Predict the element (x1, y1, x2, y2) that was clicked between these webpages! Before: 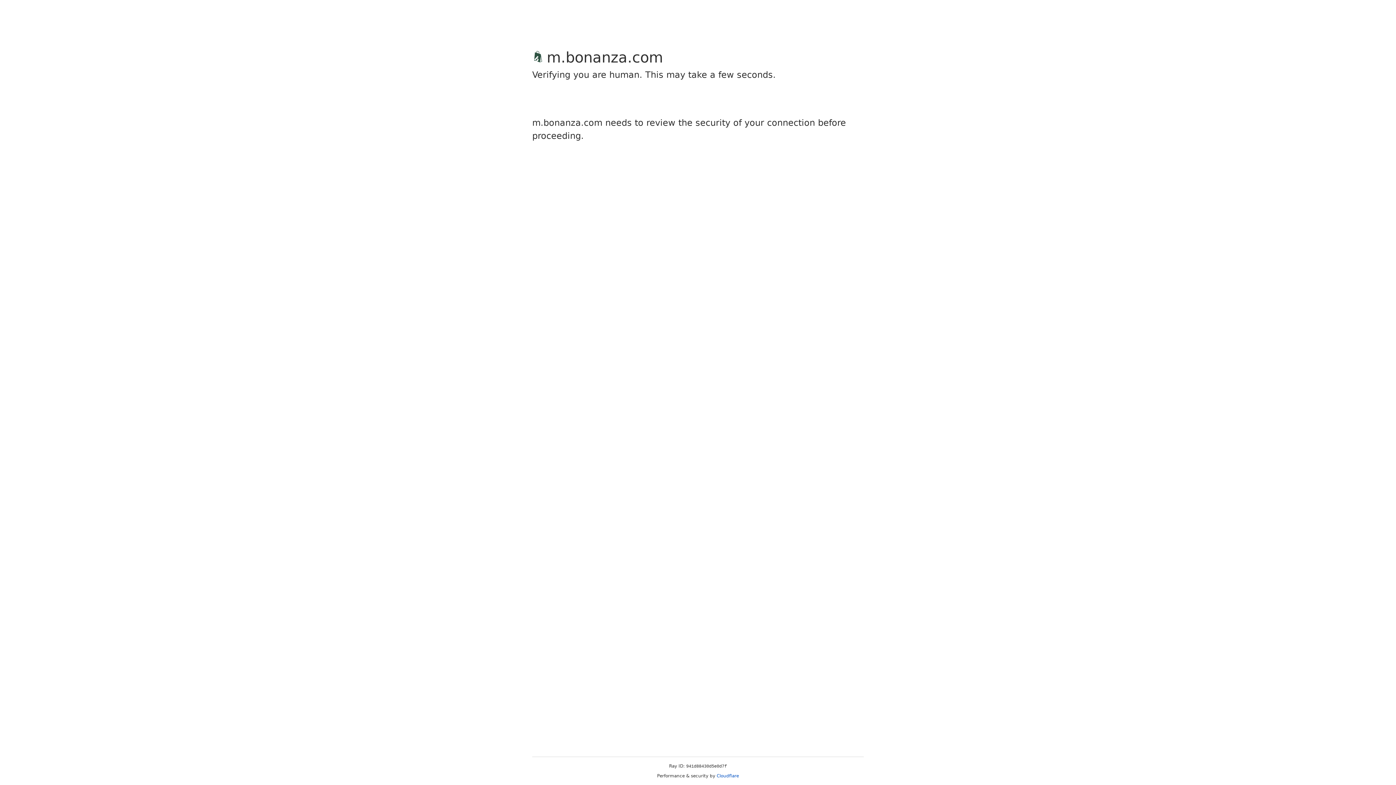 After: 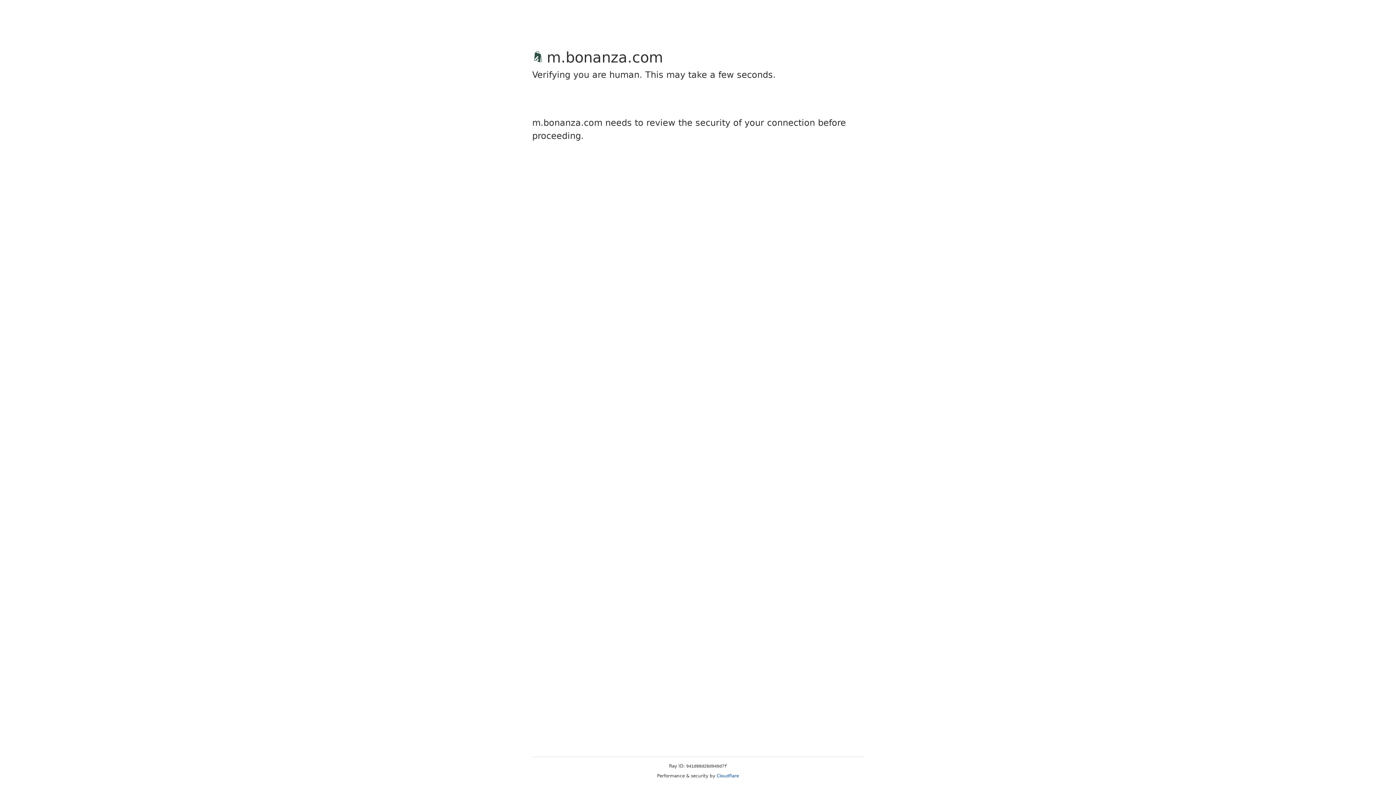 Action: label: Cloudflare bbox: (716, 773, 739, 778)